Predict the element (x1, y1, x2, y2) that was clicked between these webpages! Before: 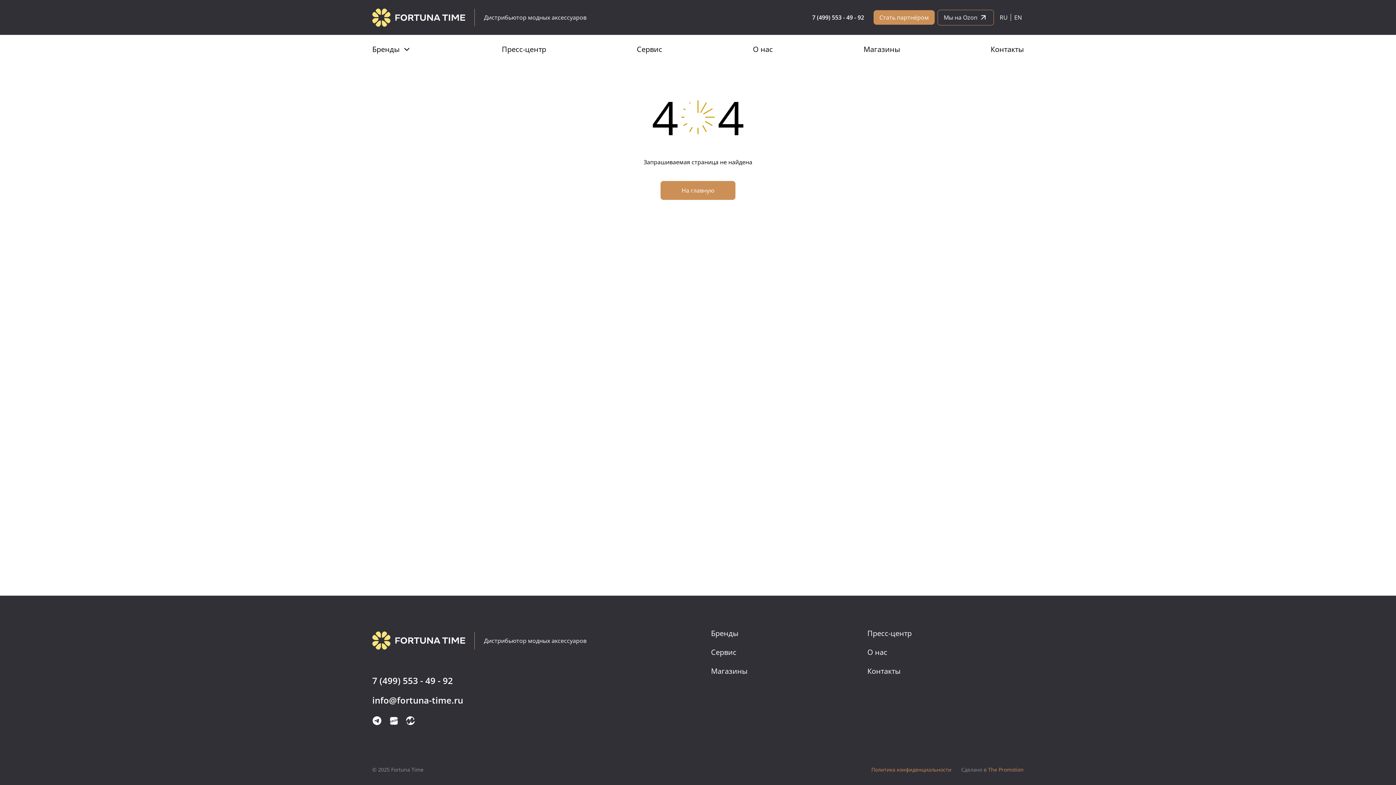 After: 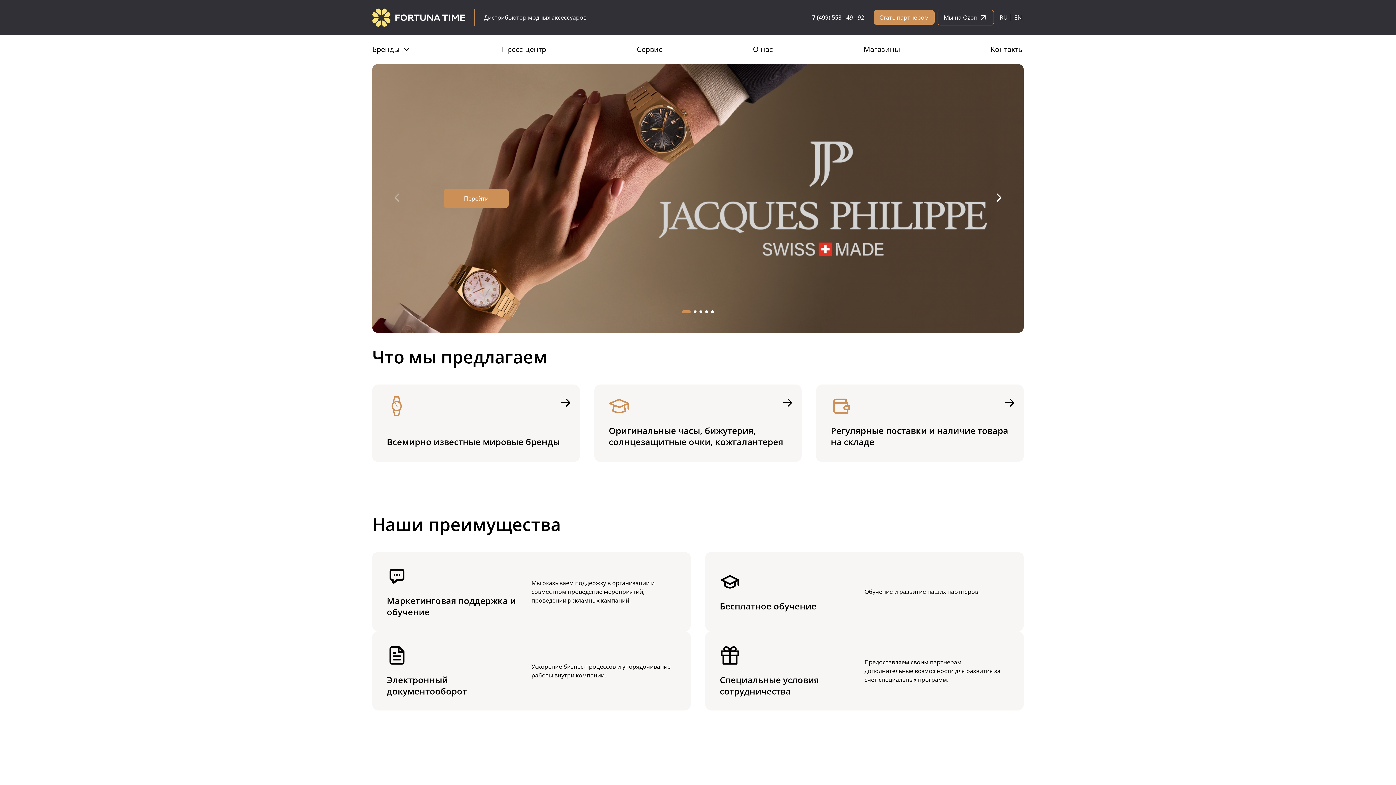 Action: label: На главную bbox: (660, 181, 735, 200)